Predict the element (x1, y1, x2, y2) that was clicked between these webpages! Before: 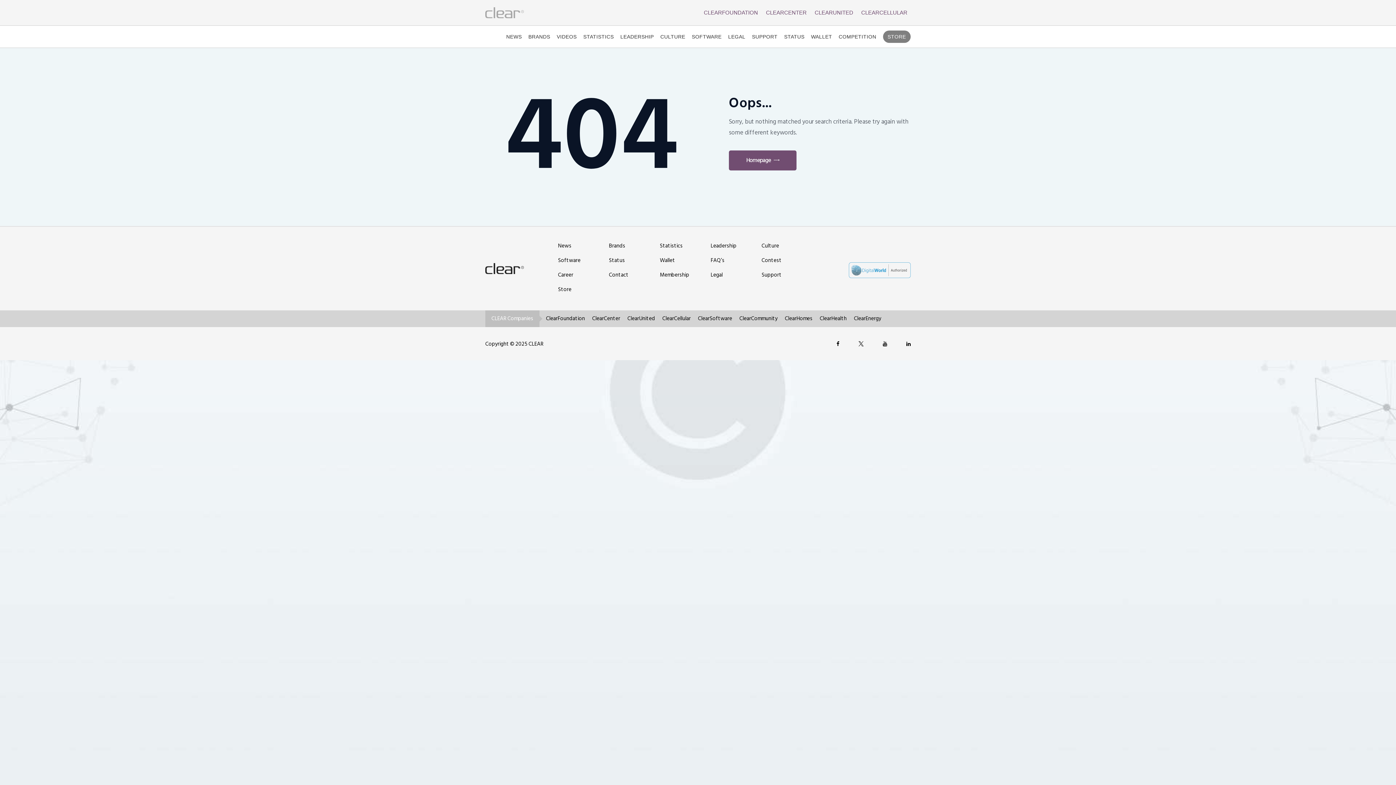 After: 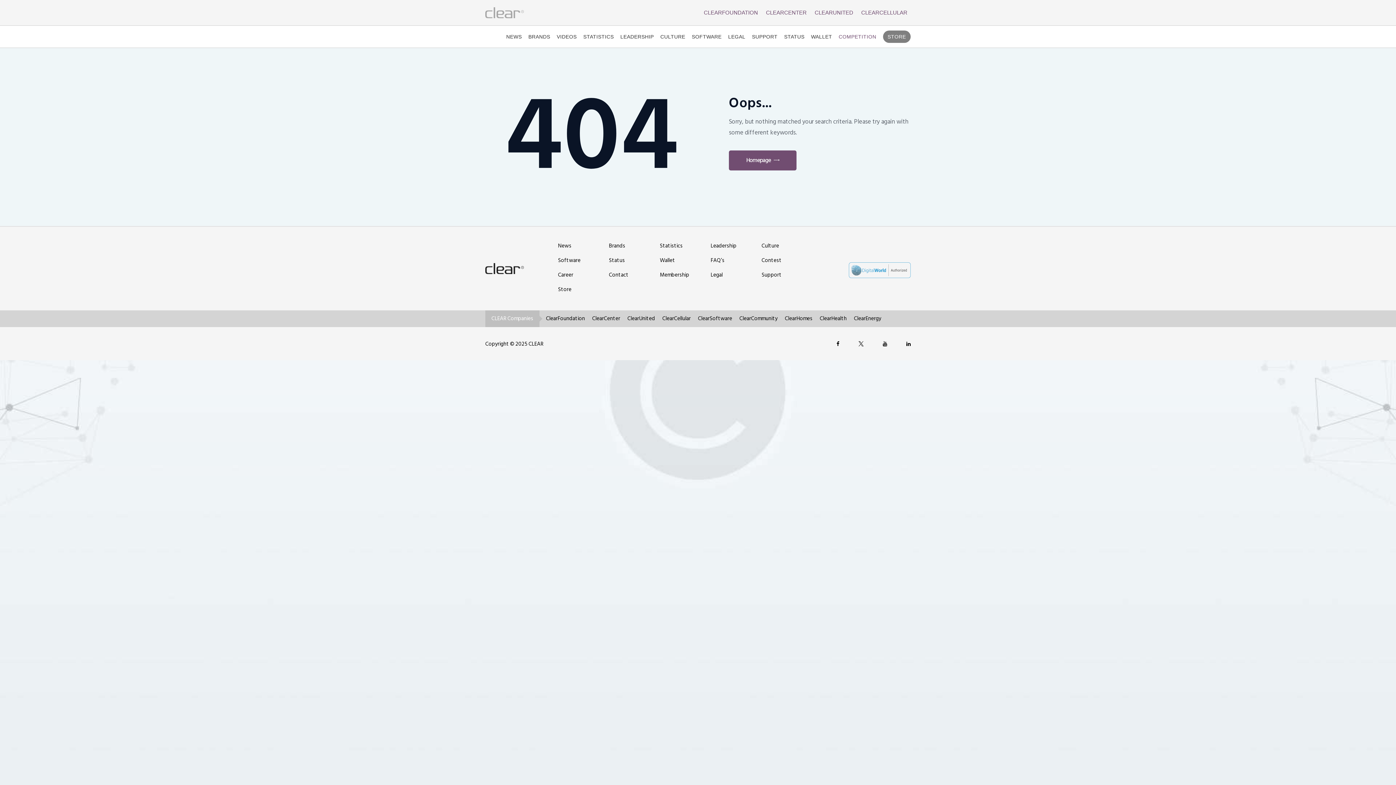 Action: bbox: (838, 32, 876, 41) label: COMPETITION